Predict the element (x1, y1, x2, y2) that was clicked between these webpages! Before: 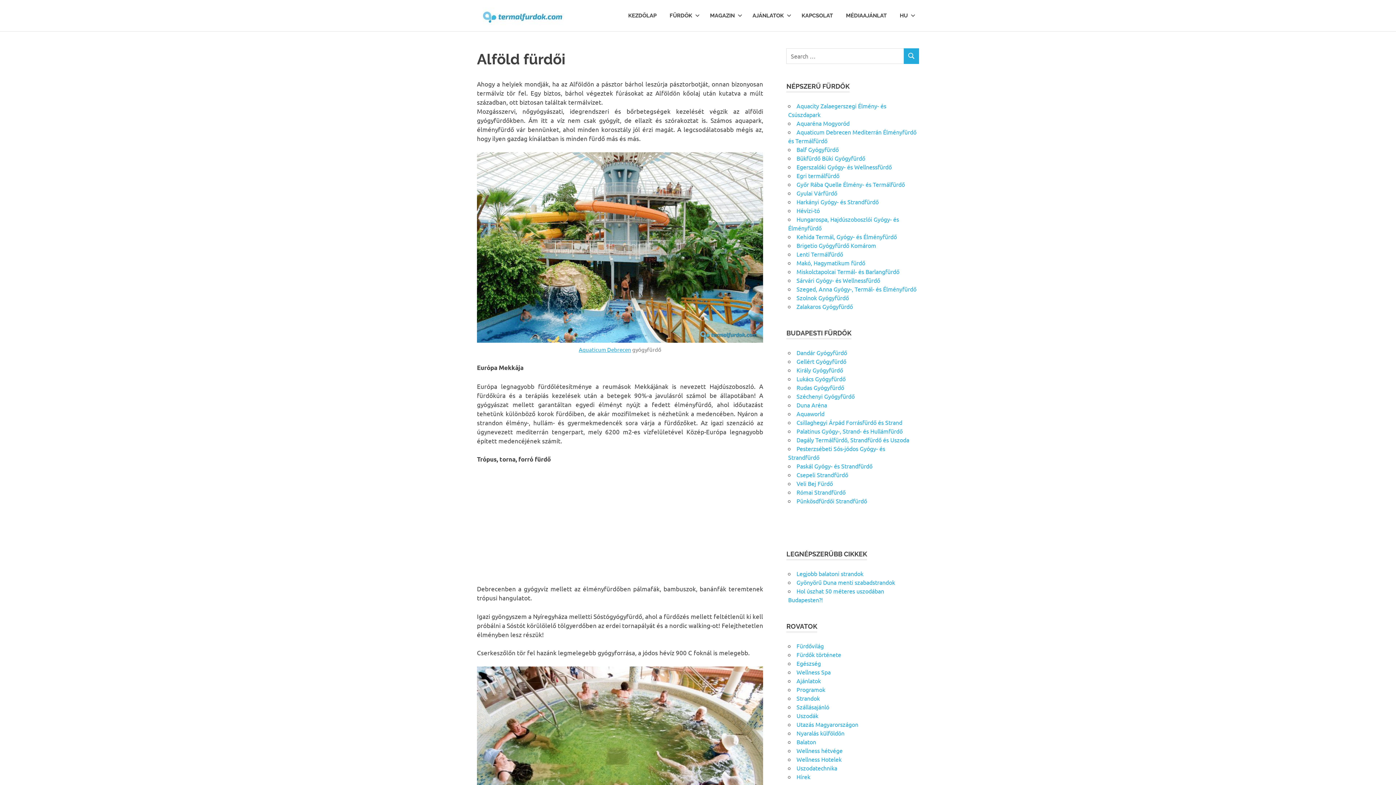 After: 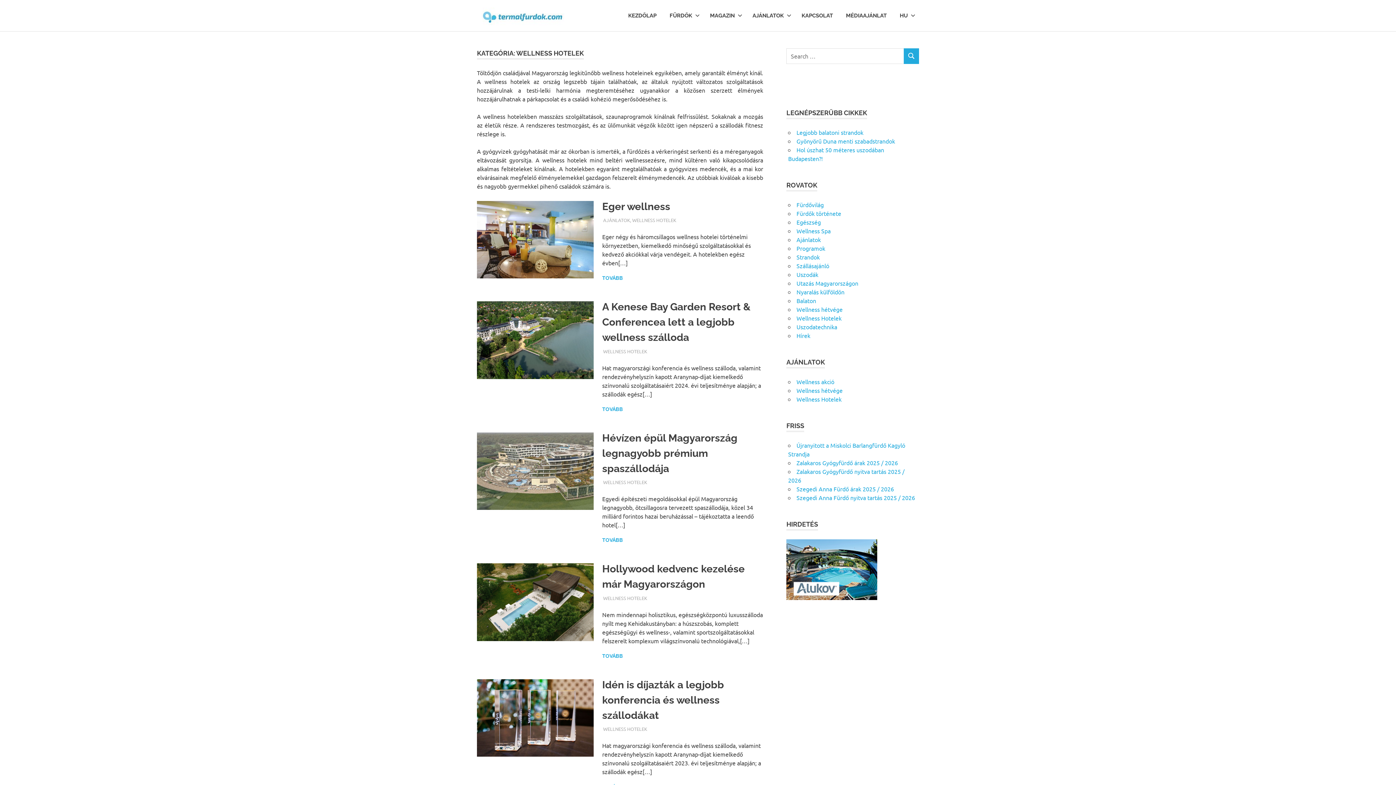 Action: bbox: (796, 755, 841, 763) label: Wellness Hotelek